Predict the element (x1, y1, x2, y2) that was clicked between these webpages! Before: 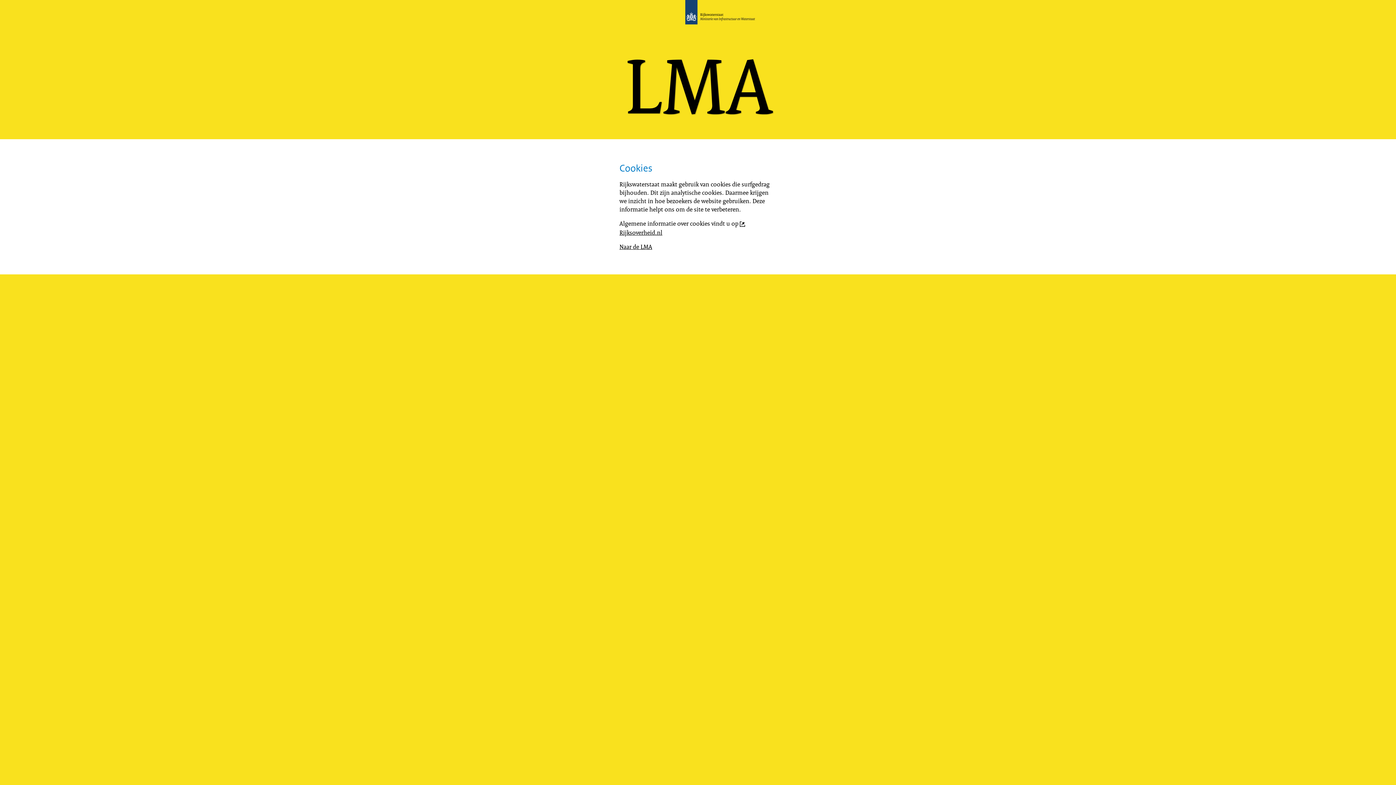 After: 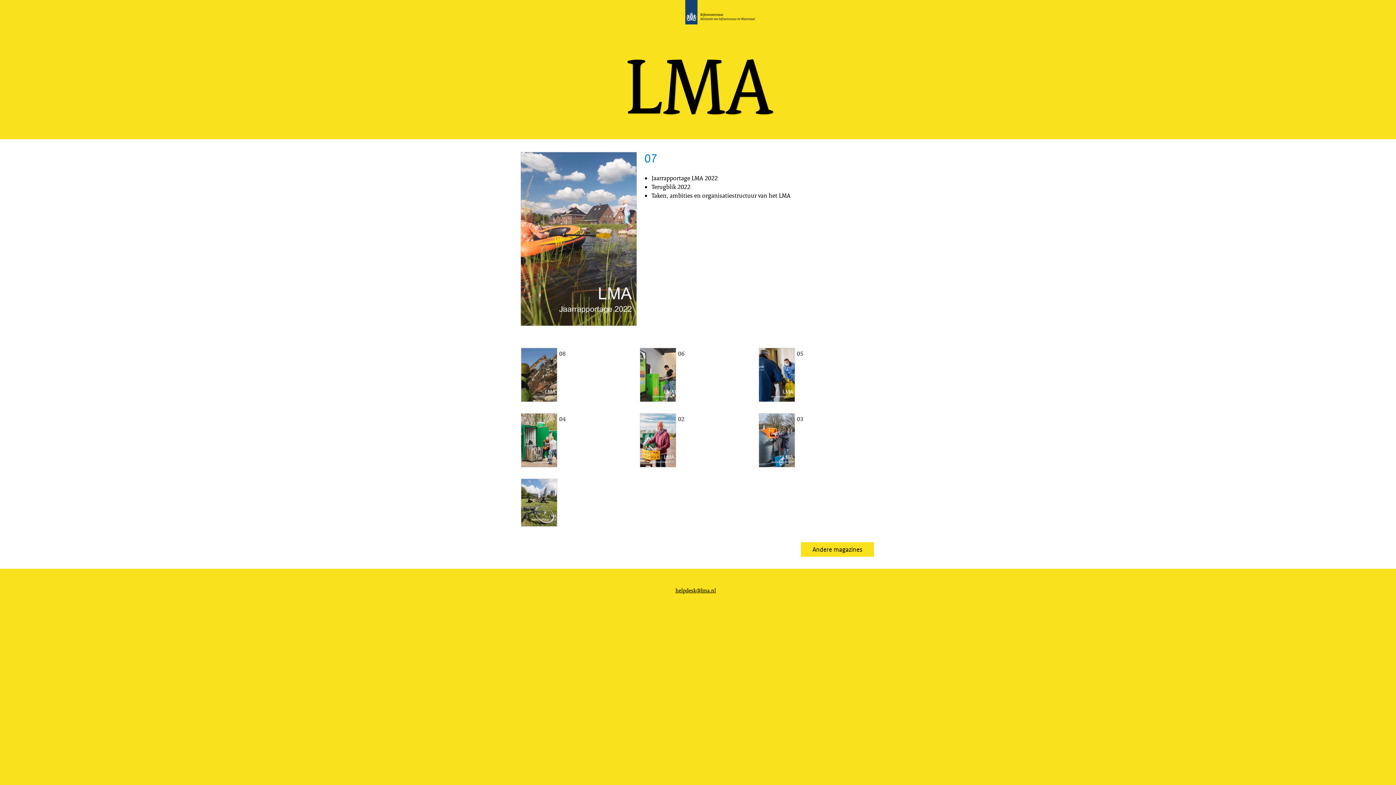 Action: bbox: (685, 10, 762, 18)